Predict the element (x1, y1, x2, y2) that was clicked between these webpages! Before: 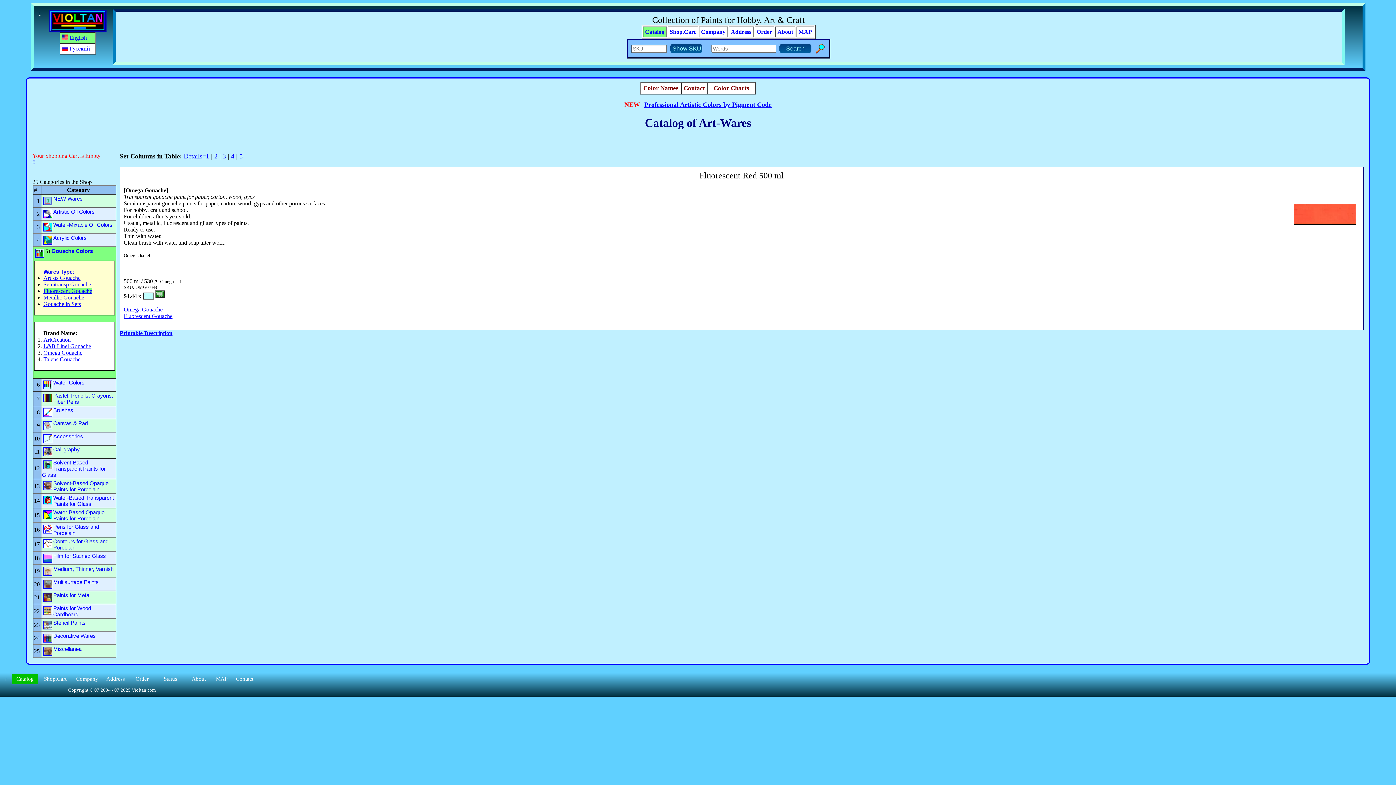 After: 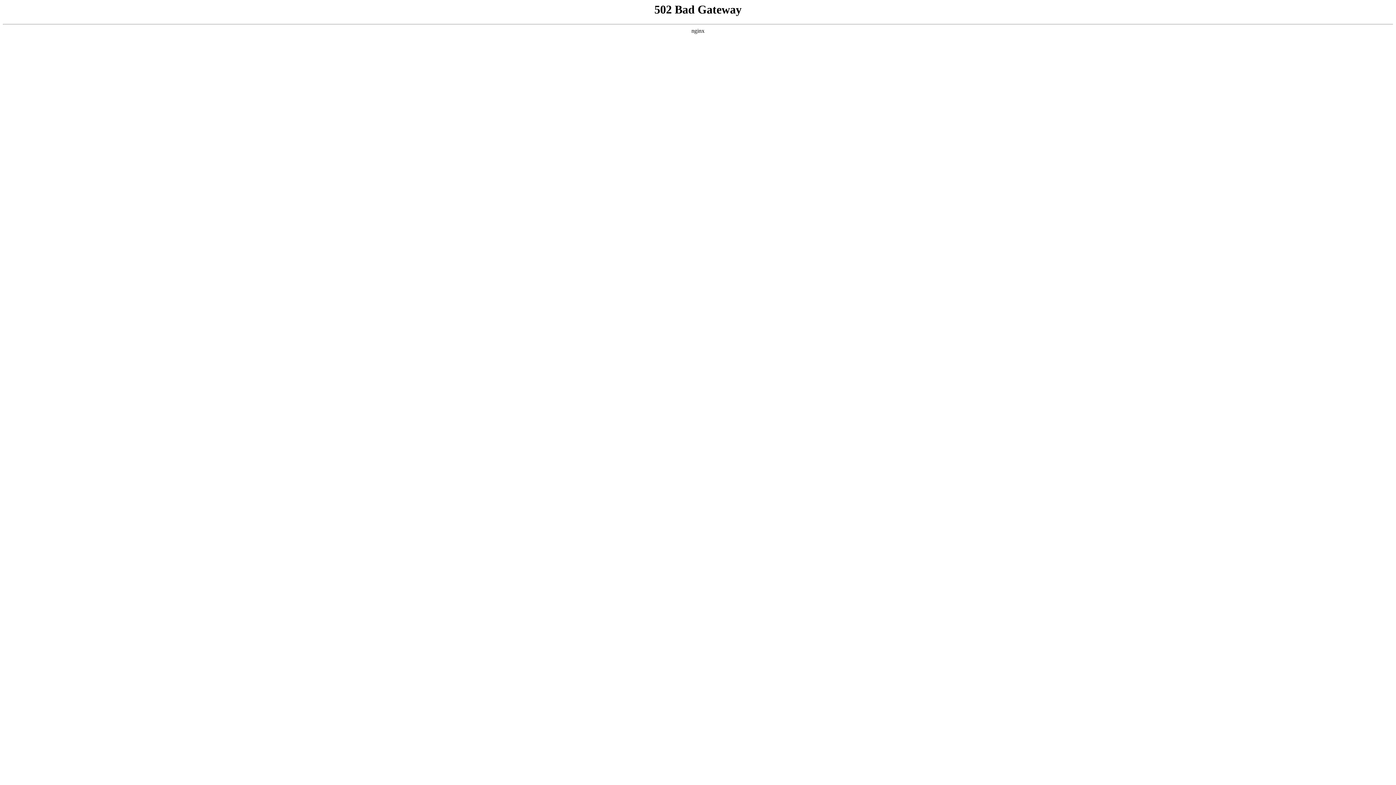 Action: label: Contact bbox: (236, 676, 253, 682)